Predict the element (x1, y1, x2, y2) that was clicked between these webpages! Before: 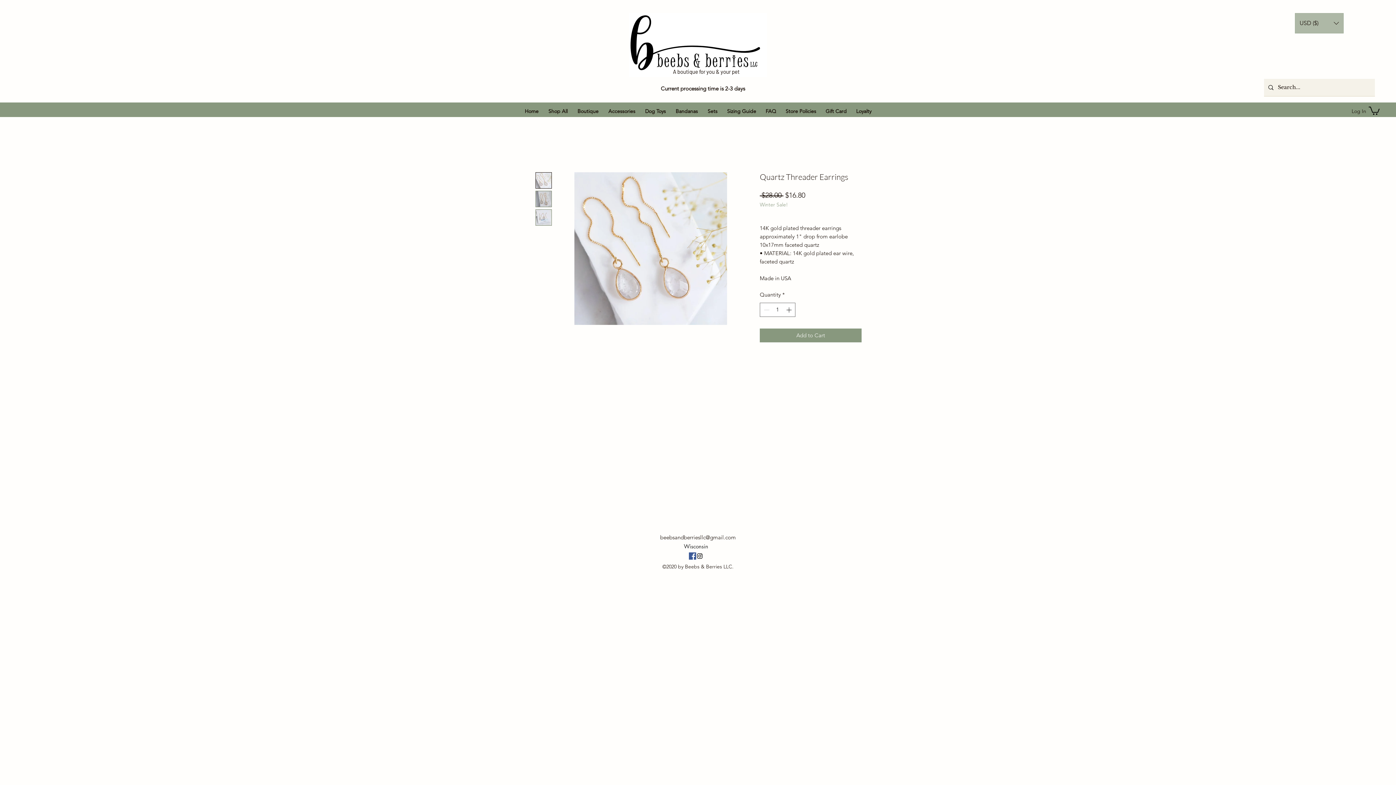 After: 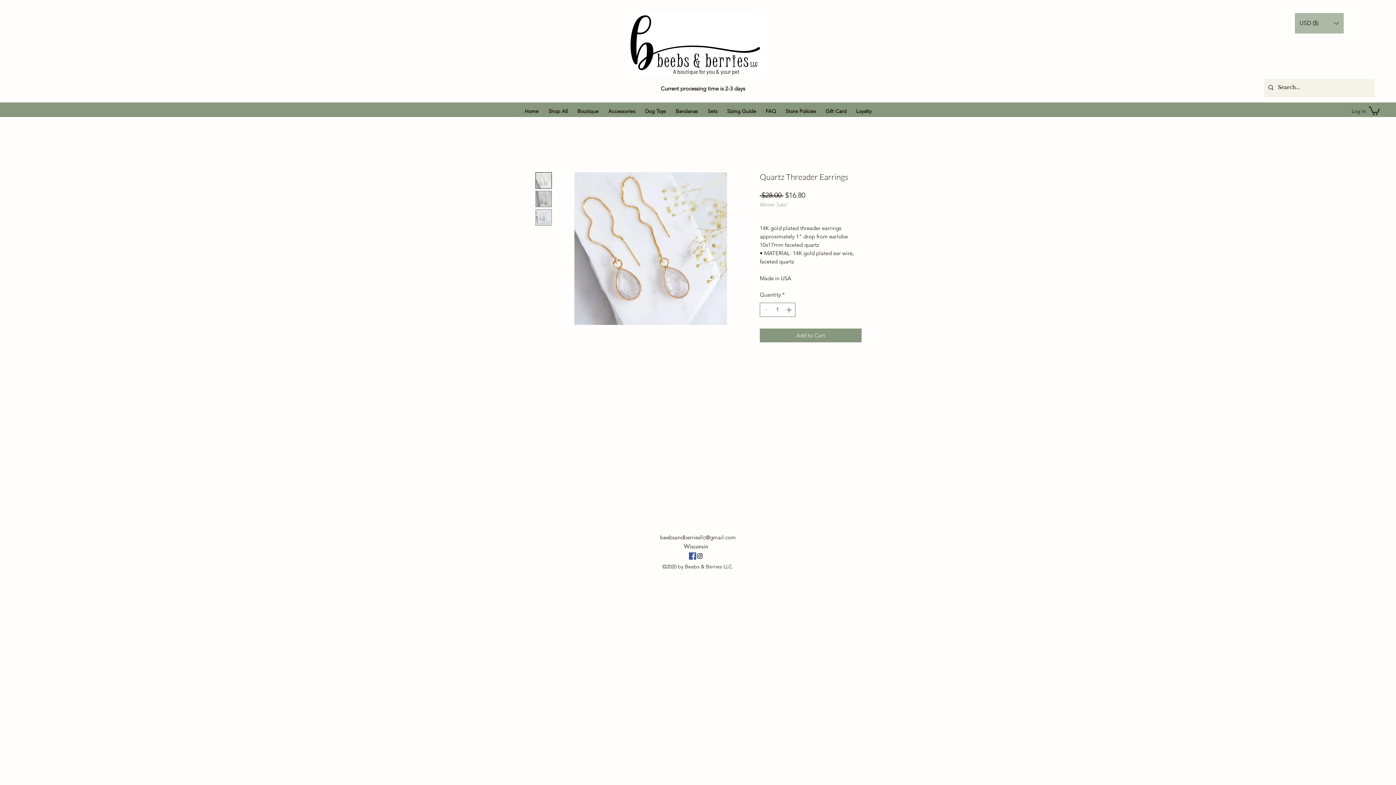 Action: bbox: (660, 534, 736, 541) label: beebsandberriesllc@gmail.com